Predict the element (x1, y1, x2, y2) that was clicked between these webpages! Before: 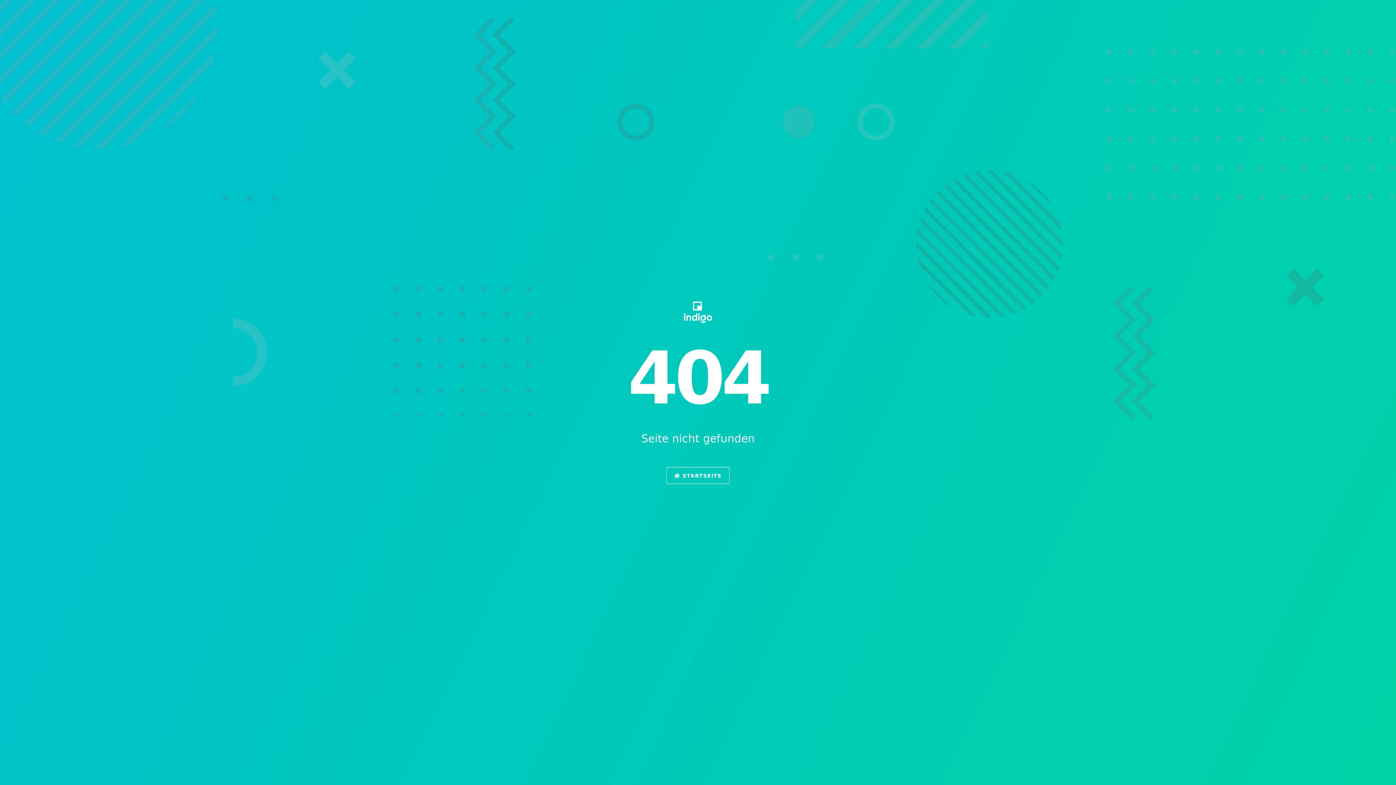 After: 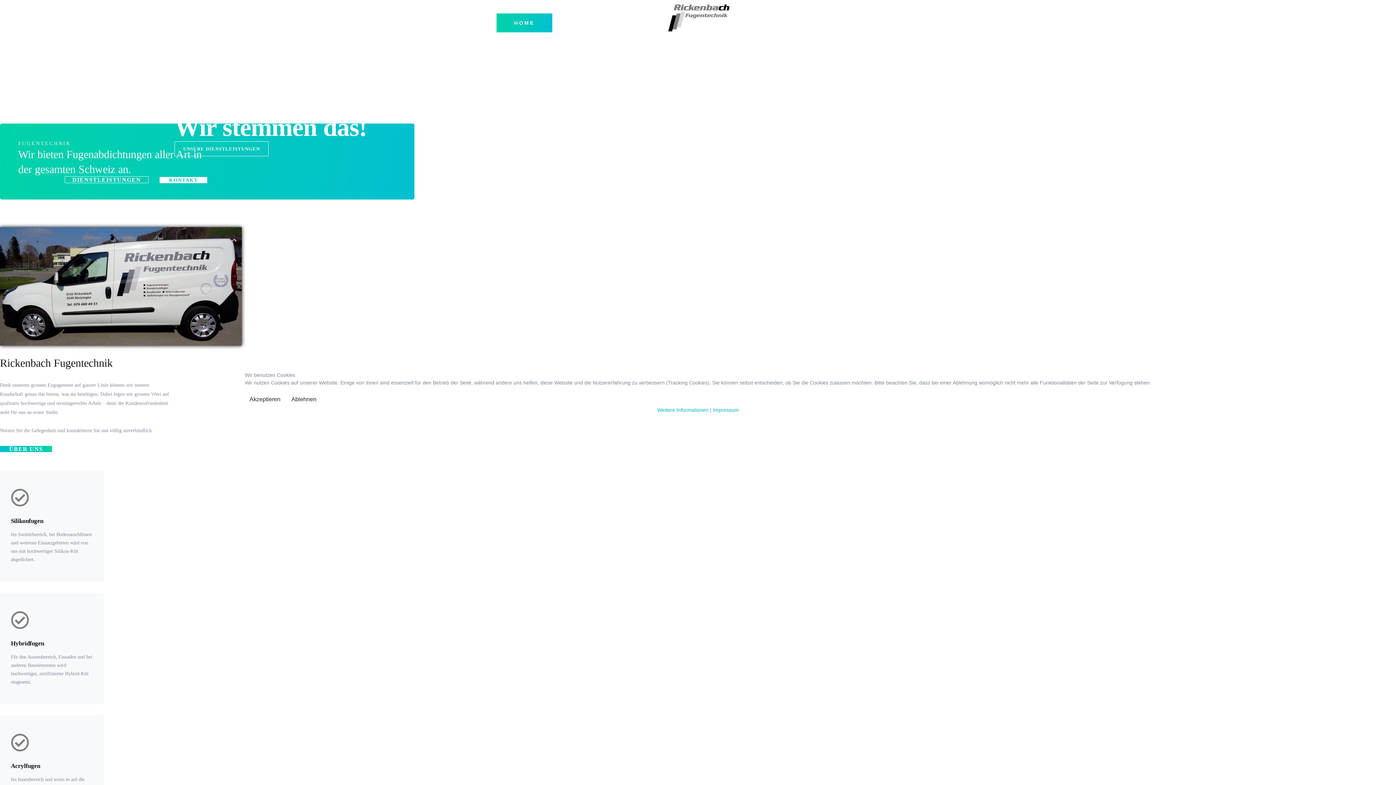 Action: label:  STARTSEITE bbox: (666, 467, 729, 484)